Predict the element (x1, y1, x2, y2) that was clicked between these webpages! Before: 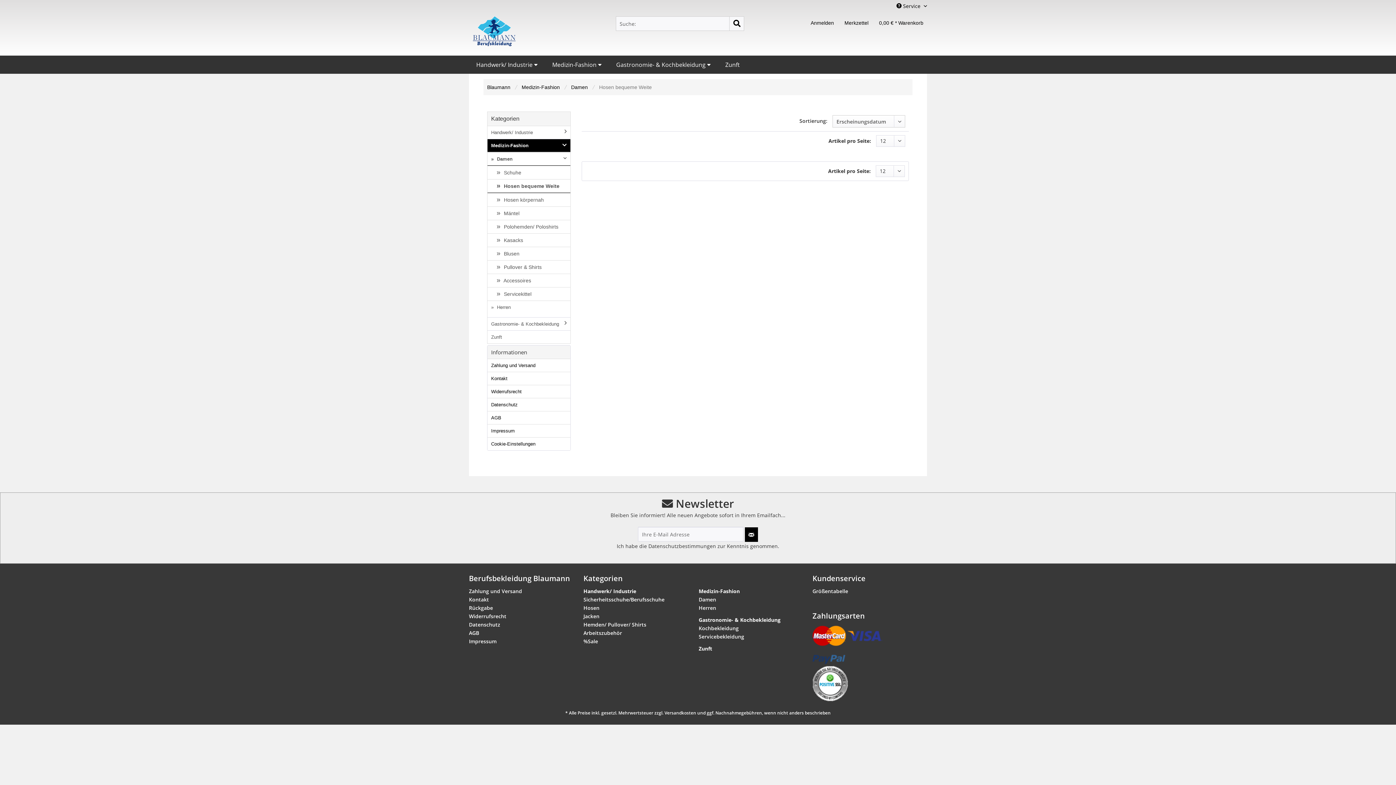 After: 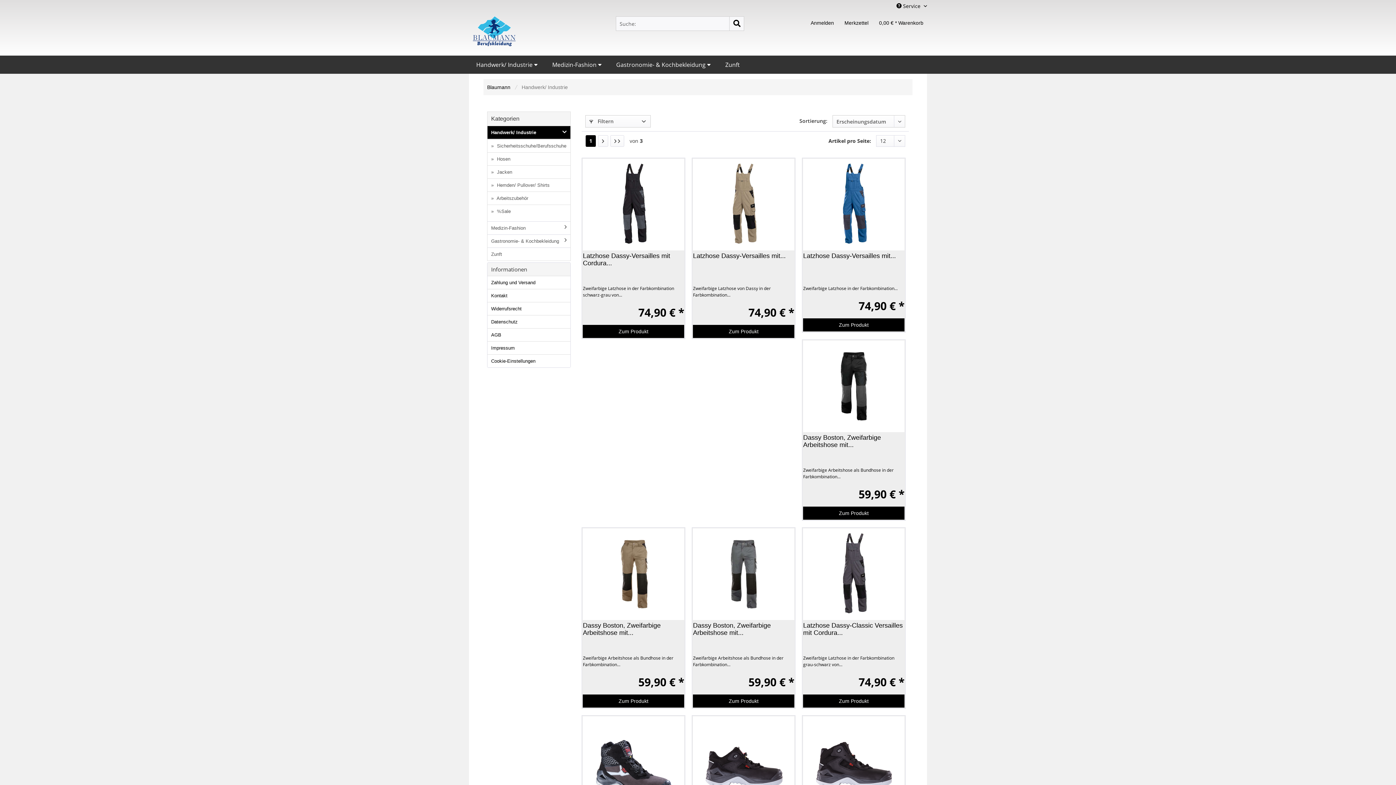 Action: bbox: (476, 60, 537, 68) label: Handwerk/ Industrie 